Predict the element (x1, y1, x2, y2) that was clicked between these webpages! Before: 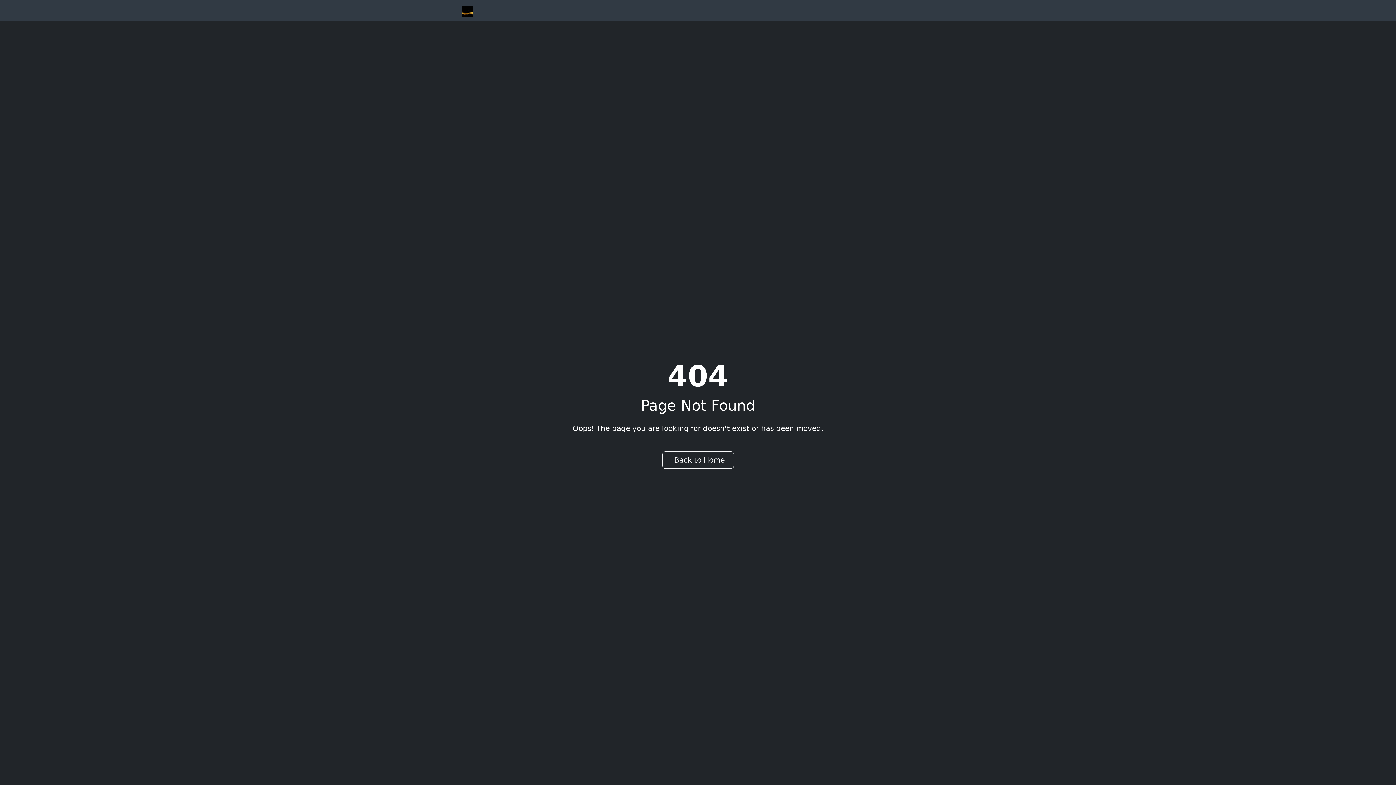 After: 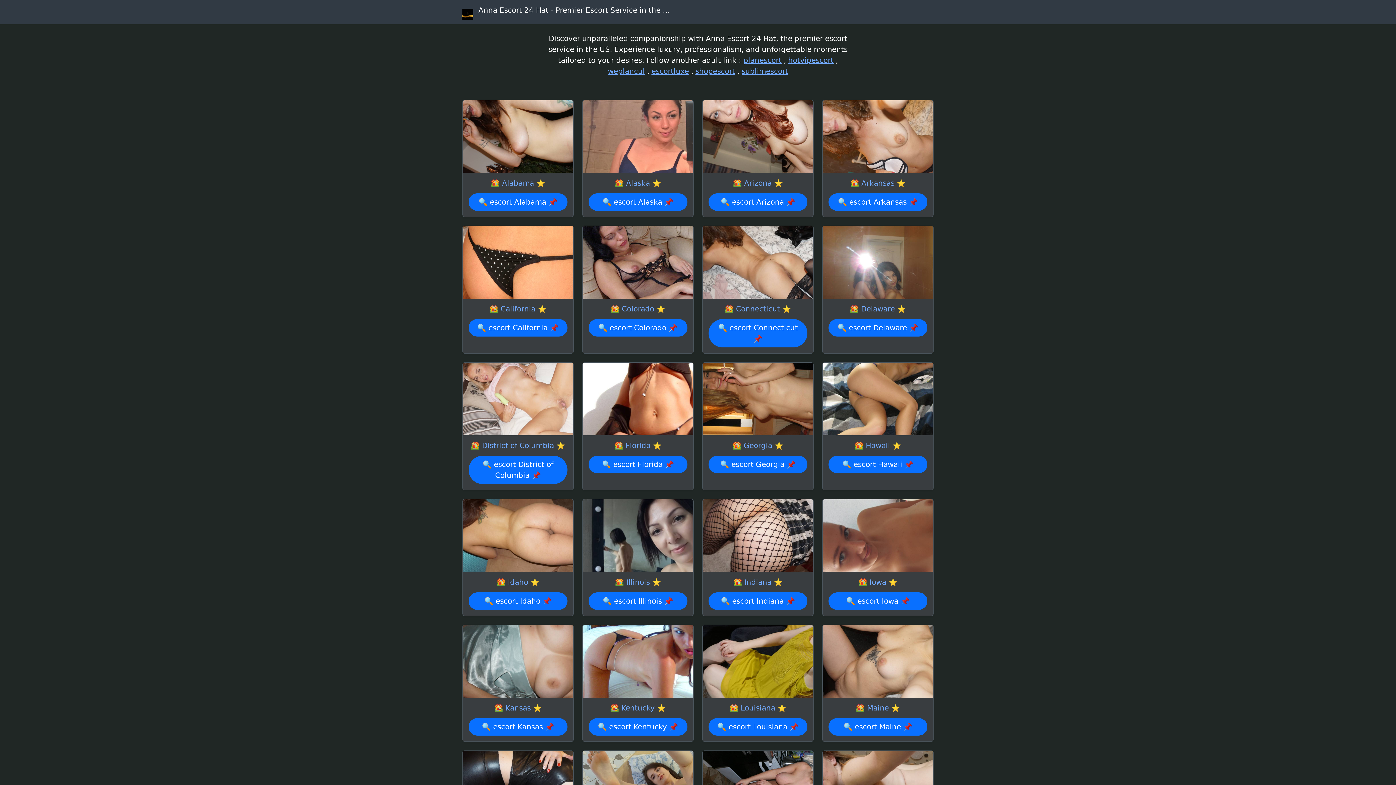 Action: bbox: (462, 2, 478, 18) label:  